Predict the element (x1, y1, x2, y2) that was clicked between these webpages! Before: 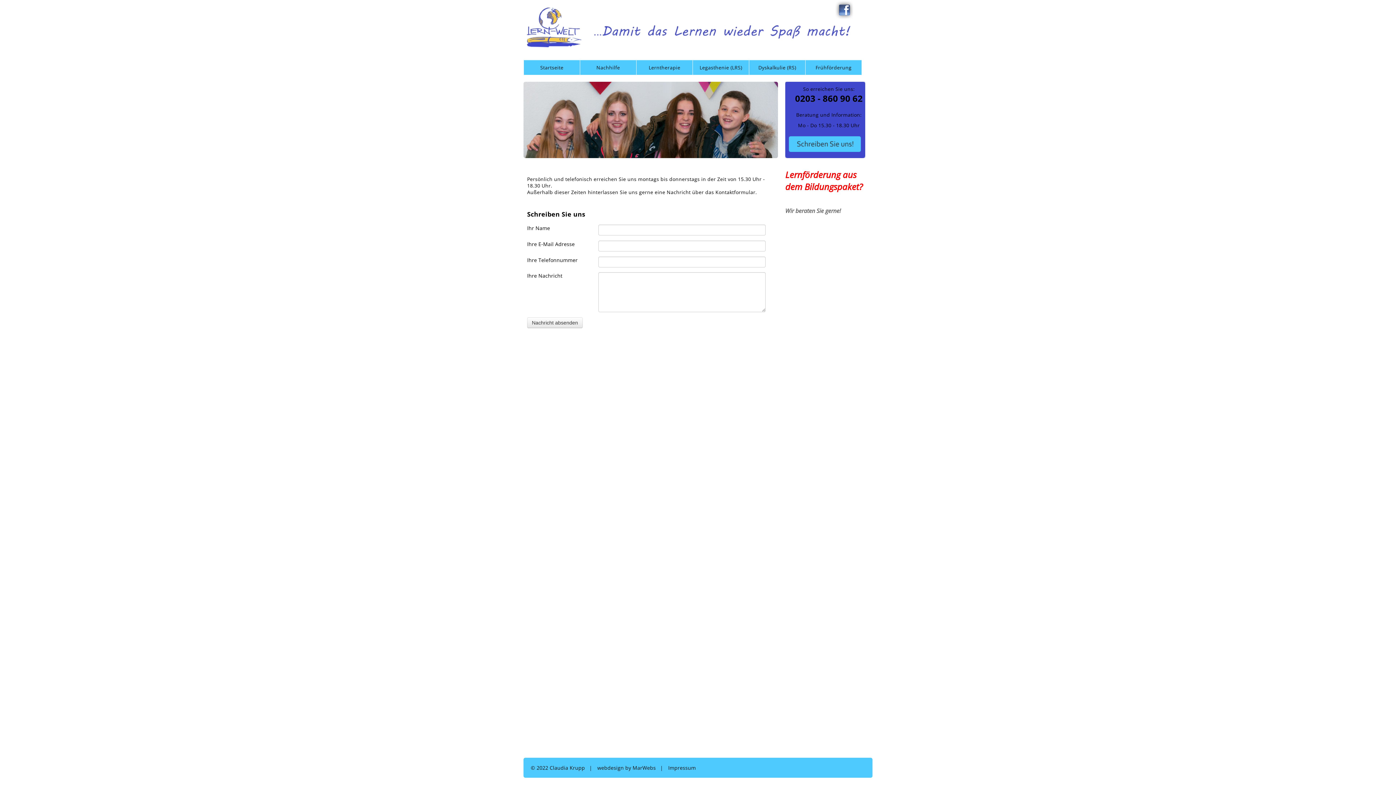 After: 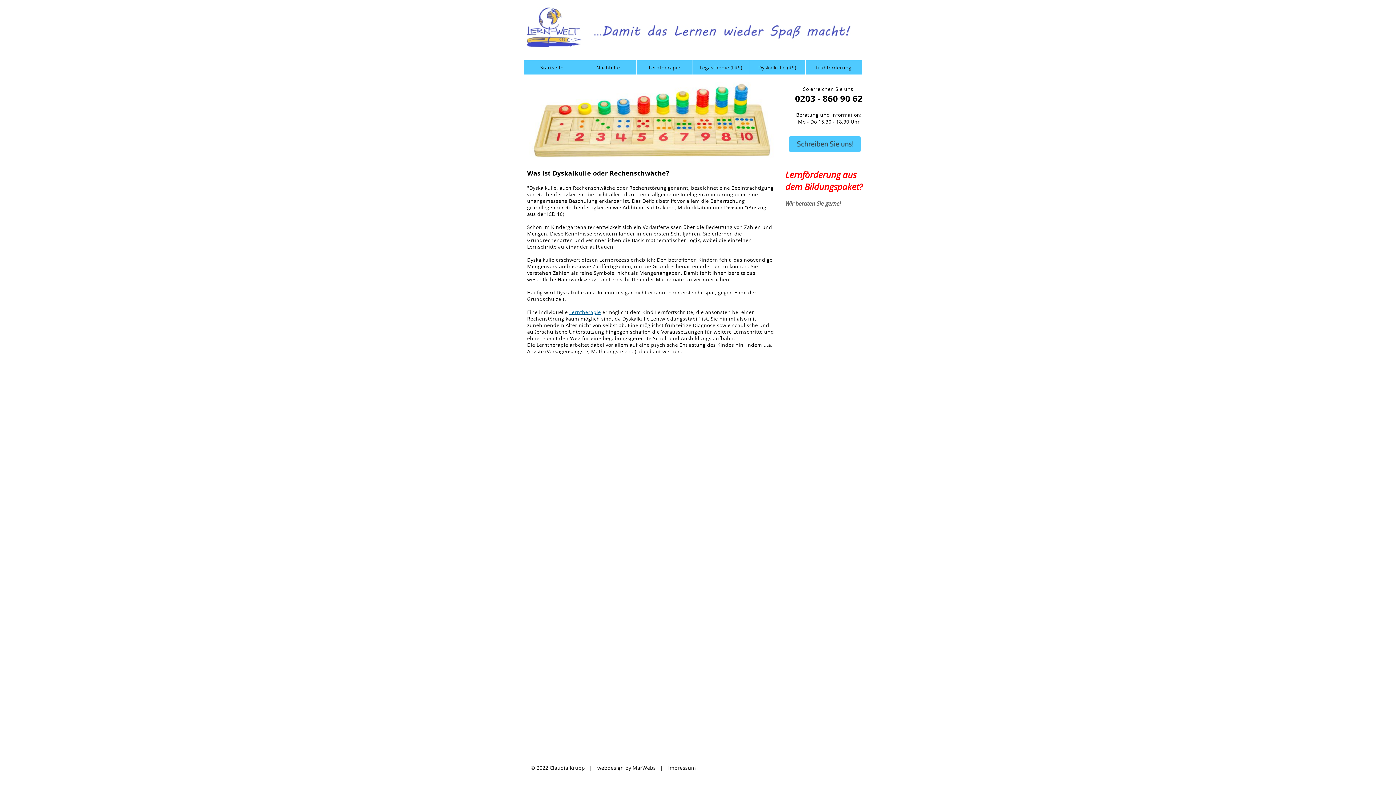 Action: label: Dyskalkulie (RS) bbox: (749, 60, 805, 75)